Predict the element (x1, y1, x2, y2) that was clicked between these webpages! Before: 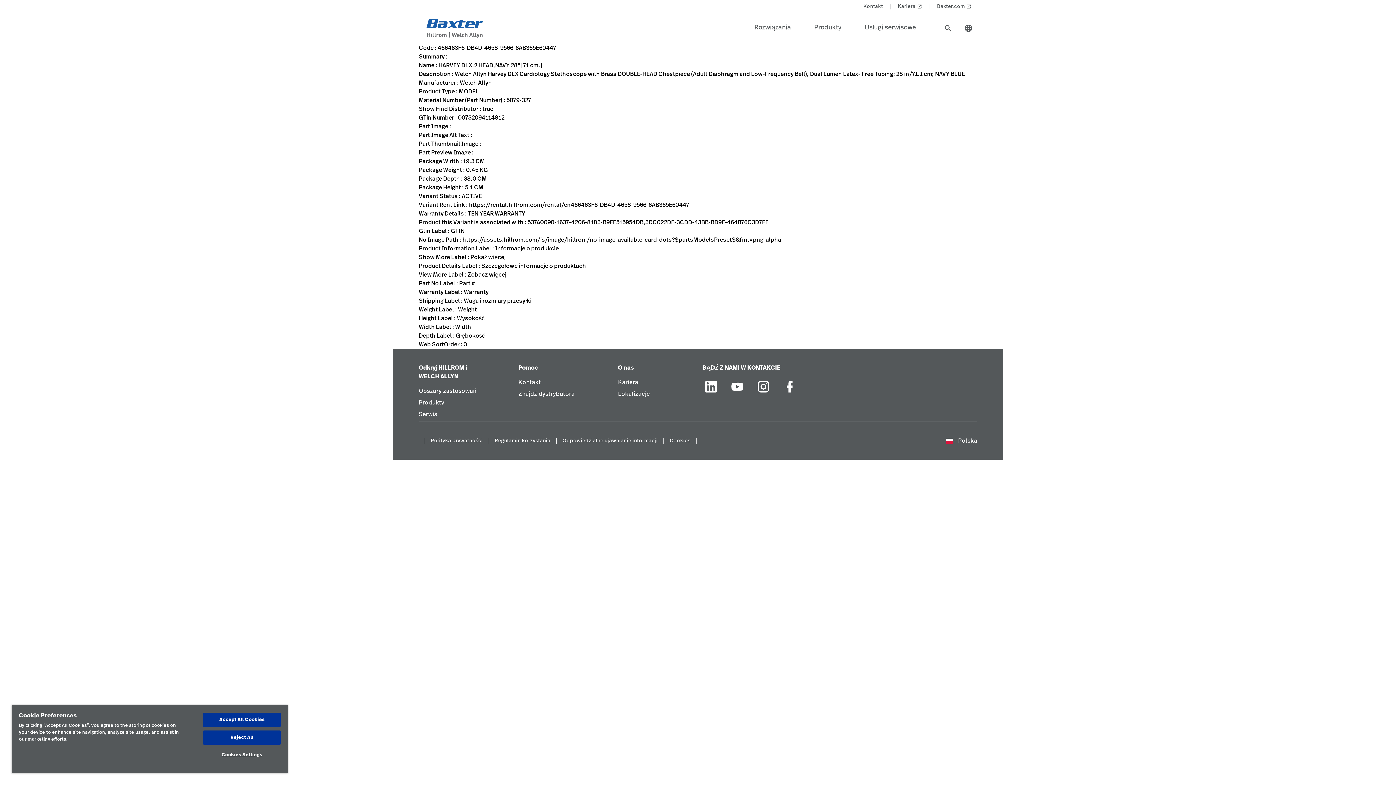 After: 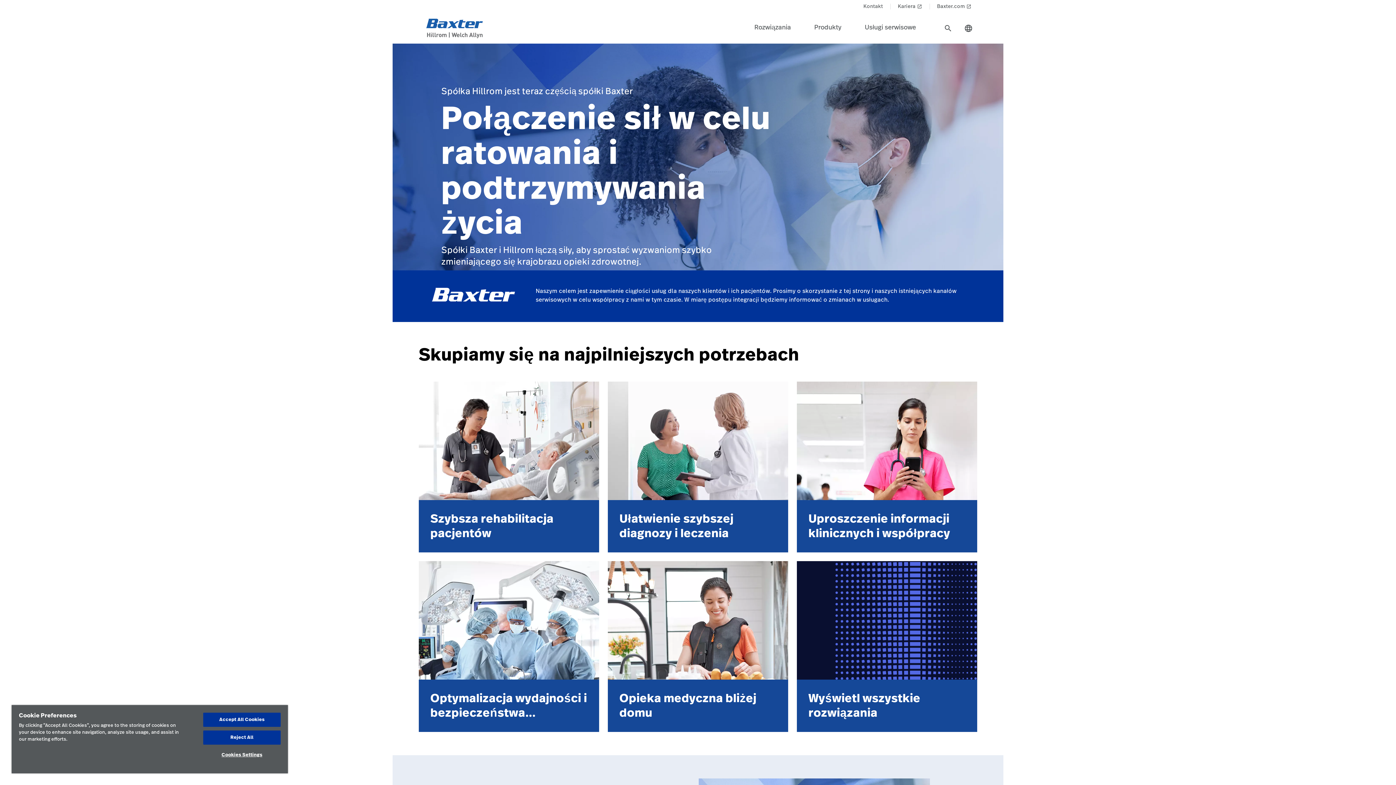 Action: bbox: (418, 13, 490, 43)